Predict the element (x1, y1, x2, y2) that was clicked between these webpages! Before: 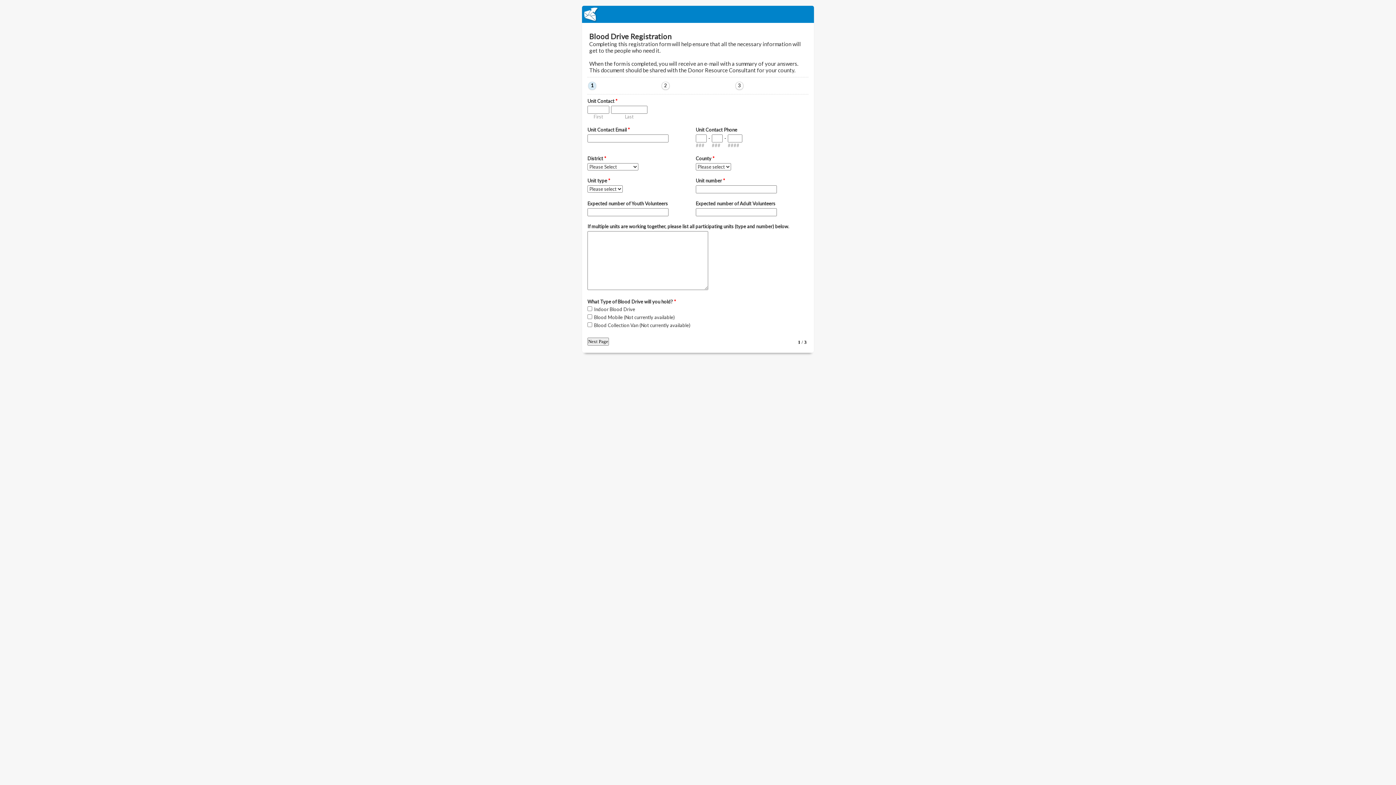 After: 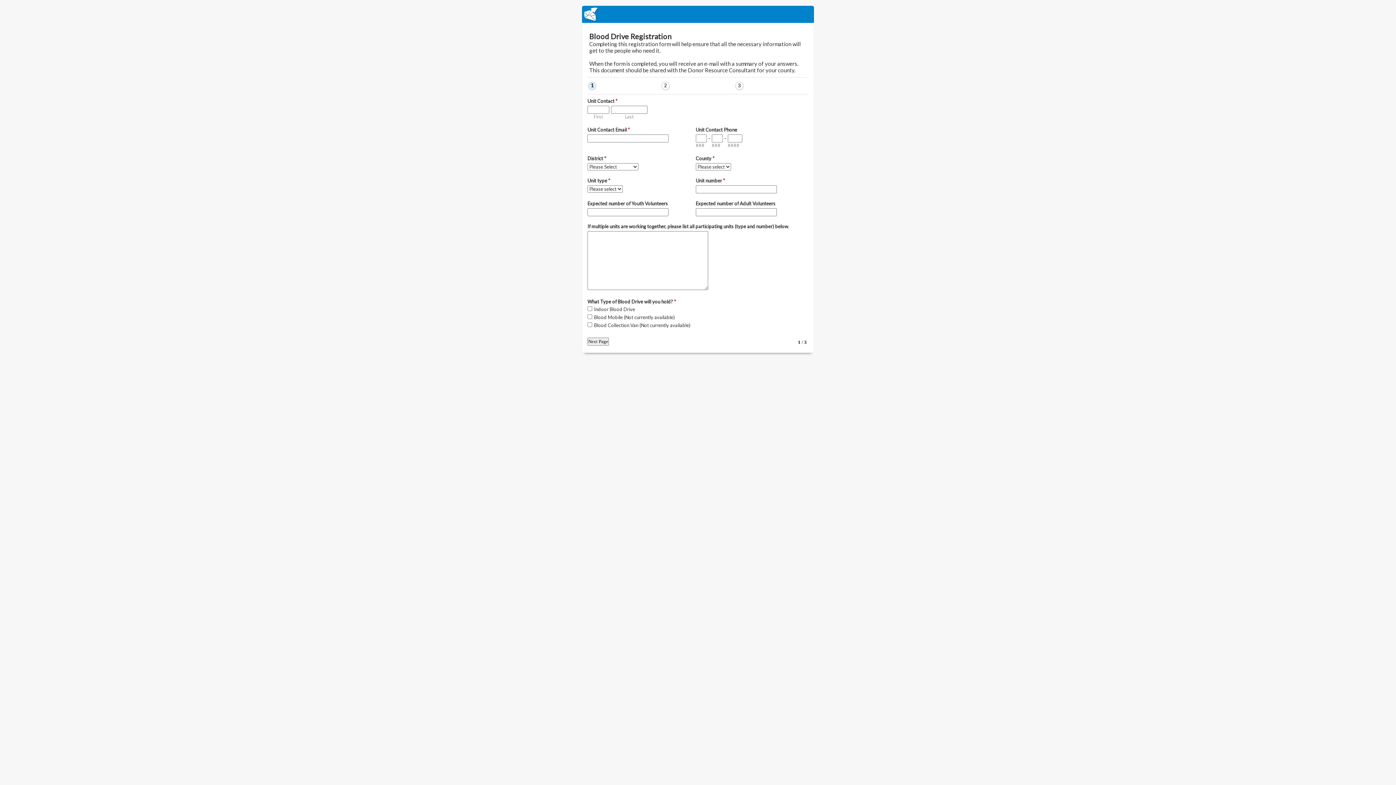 Action: bbox: (582, 5, 814, 22) label: EmailMeForm